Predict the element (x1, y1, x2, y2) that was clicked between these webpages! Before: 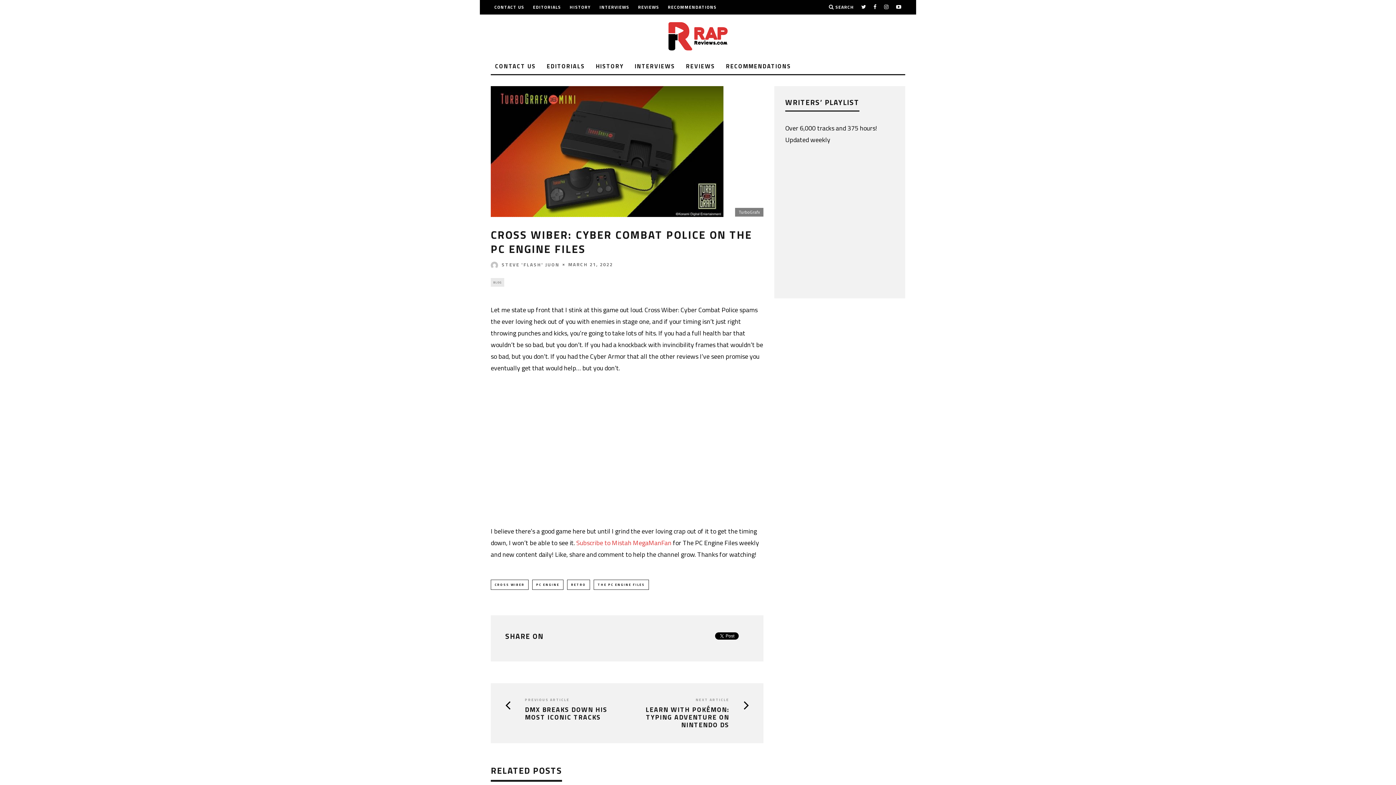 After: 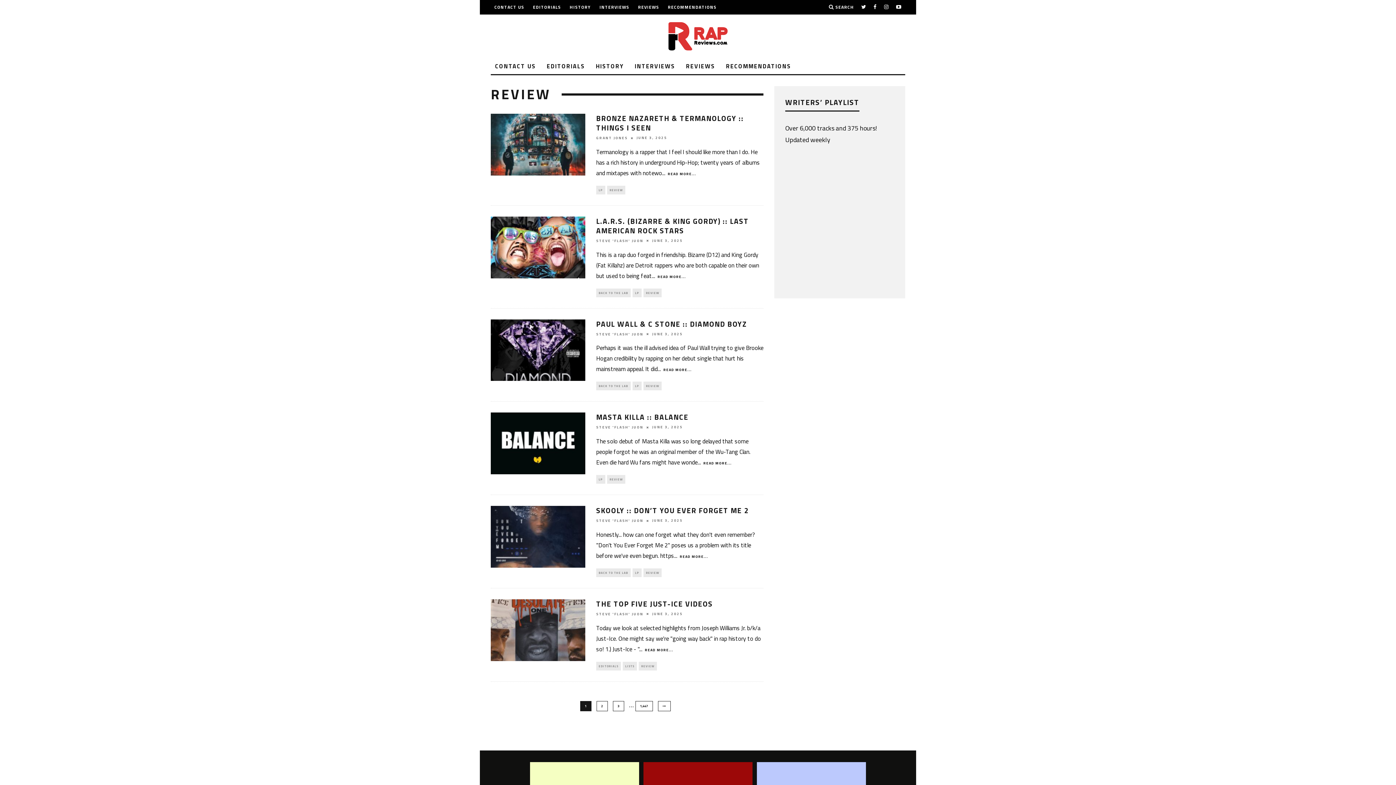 Action: label: REVIEWS bbox: (681, 58, 719, 74)